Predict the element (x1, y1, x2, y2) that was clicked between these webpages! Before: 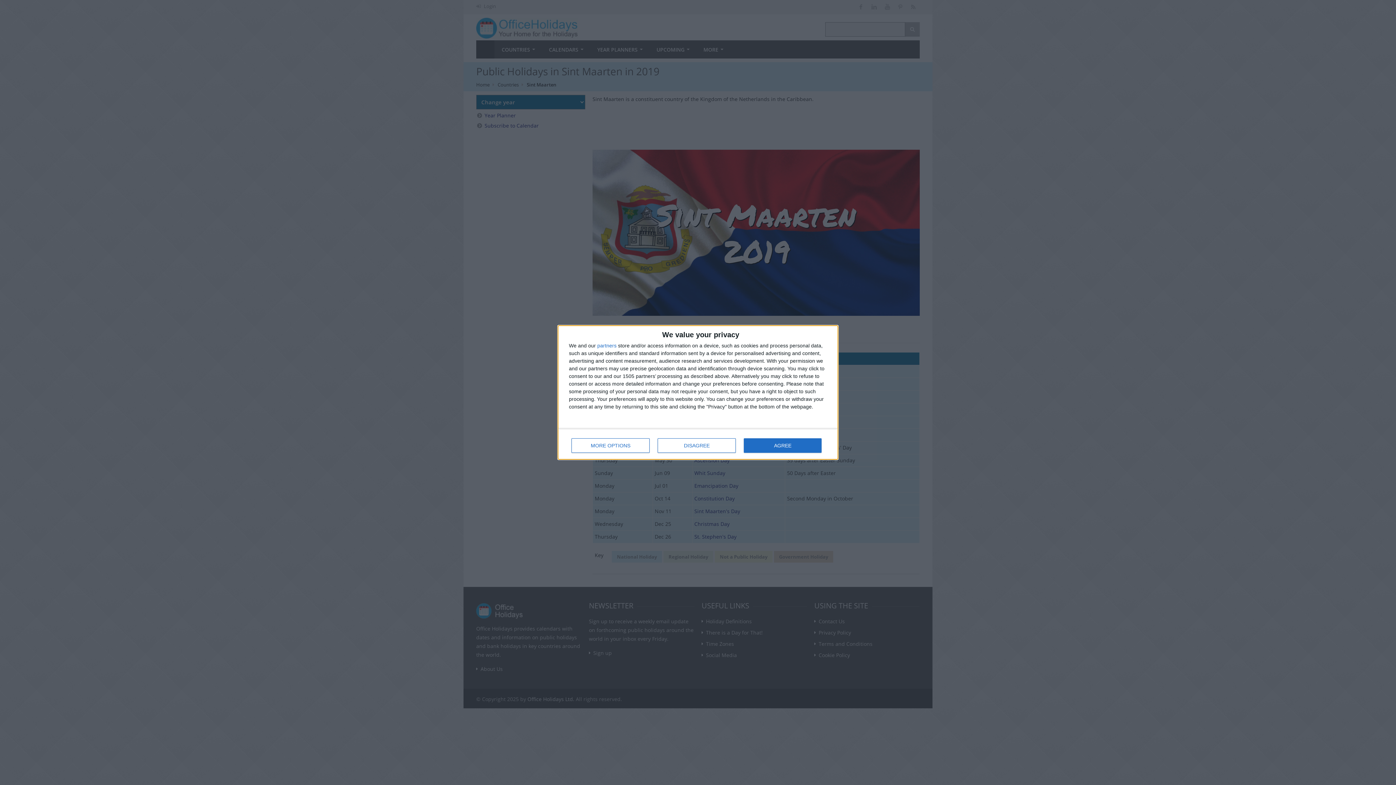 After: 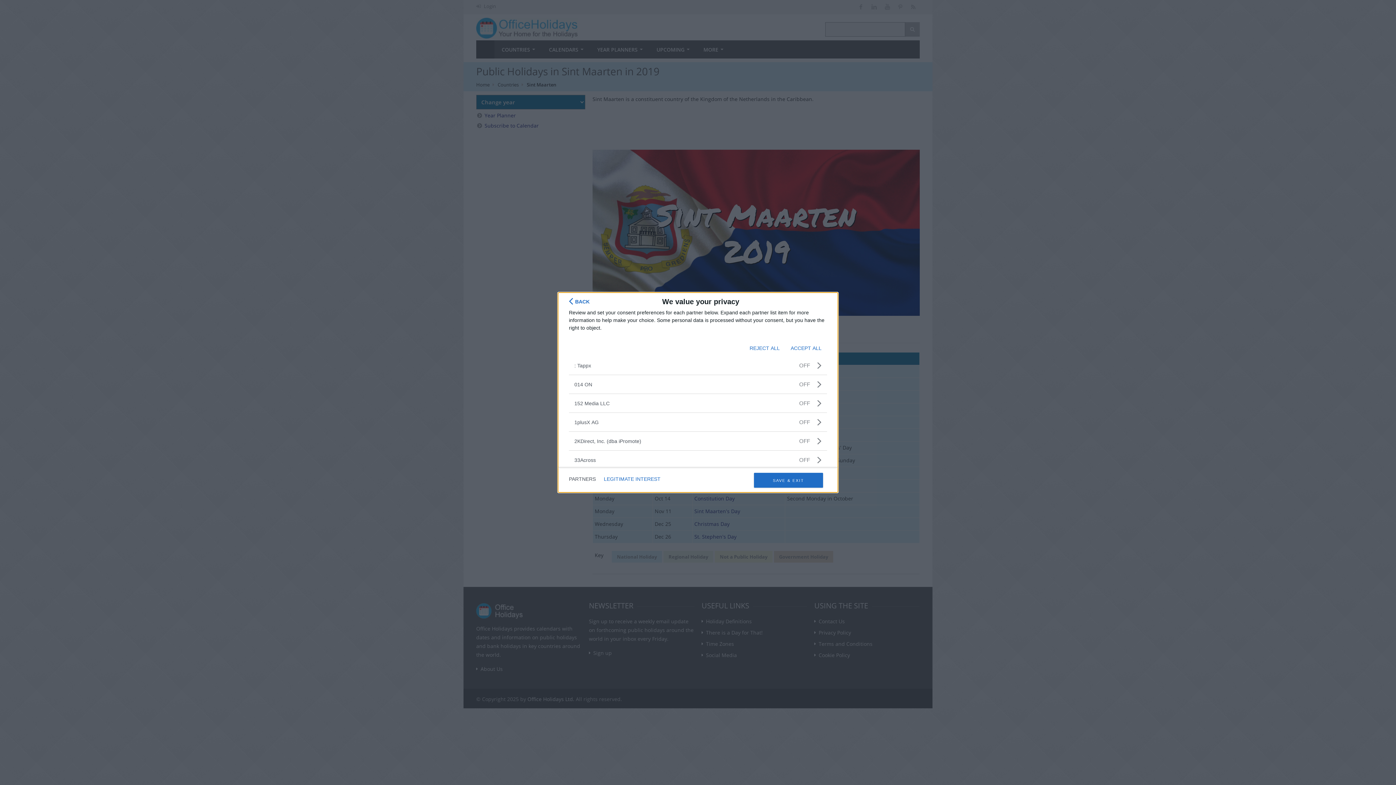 Action: label: partners bbox: (597, 343, 616, 348)